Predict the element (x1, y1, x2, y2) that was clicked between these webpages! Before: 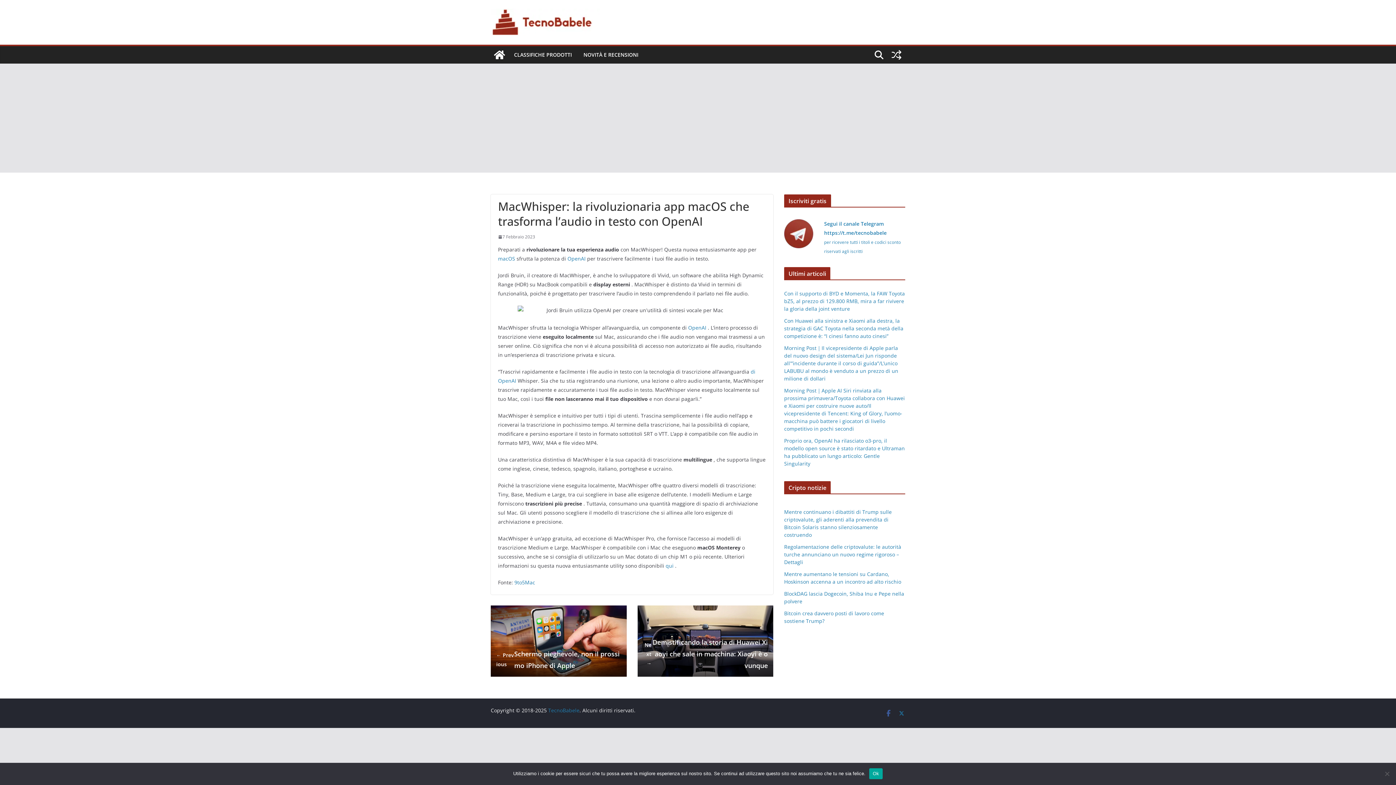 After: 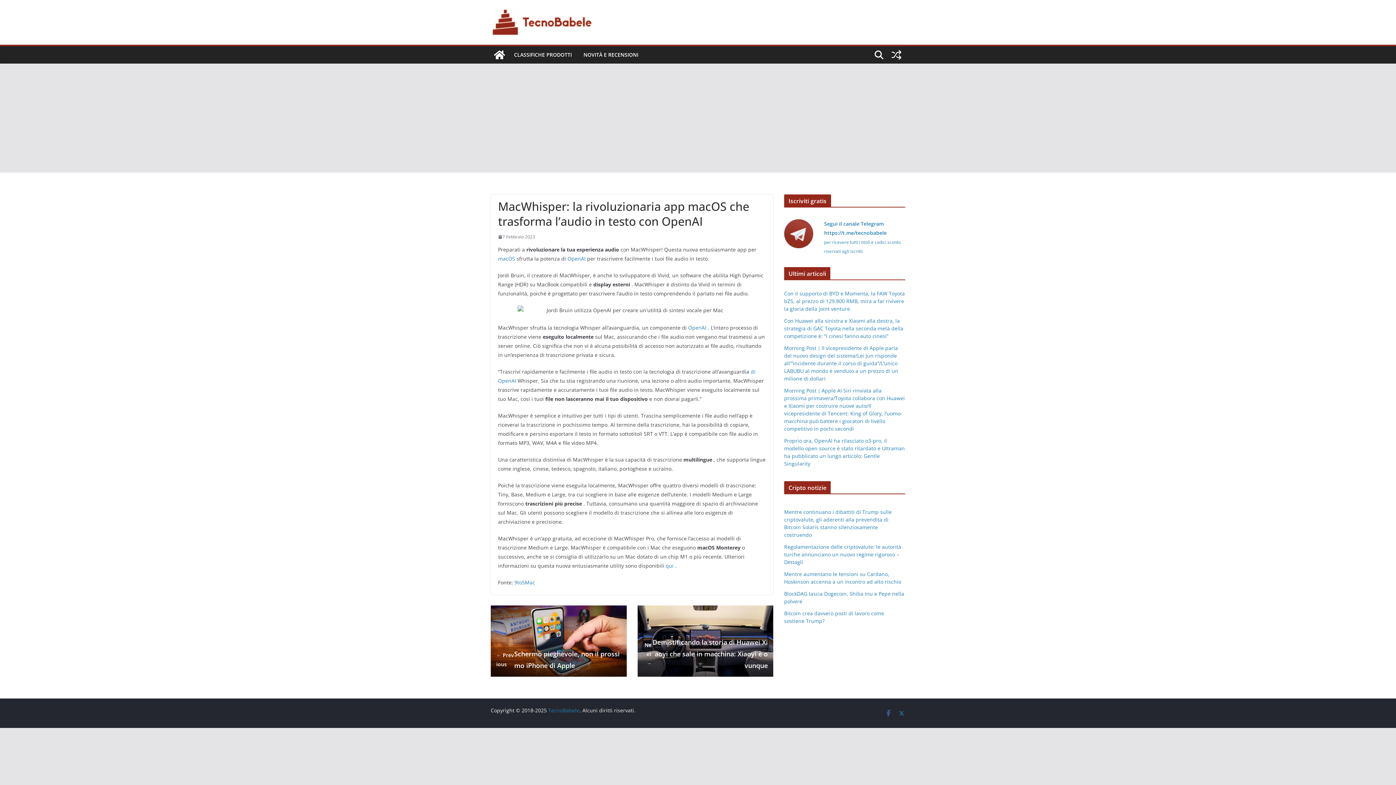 Action: bbox: (869, 768, 883, 779) label: Ok